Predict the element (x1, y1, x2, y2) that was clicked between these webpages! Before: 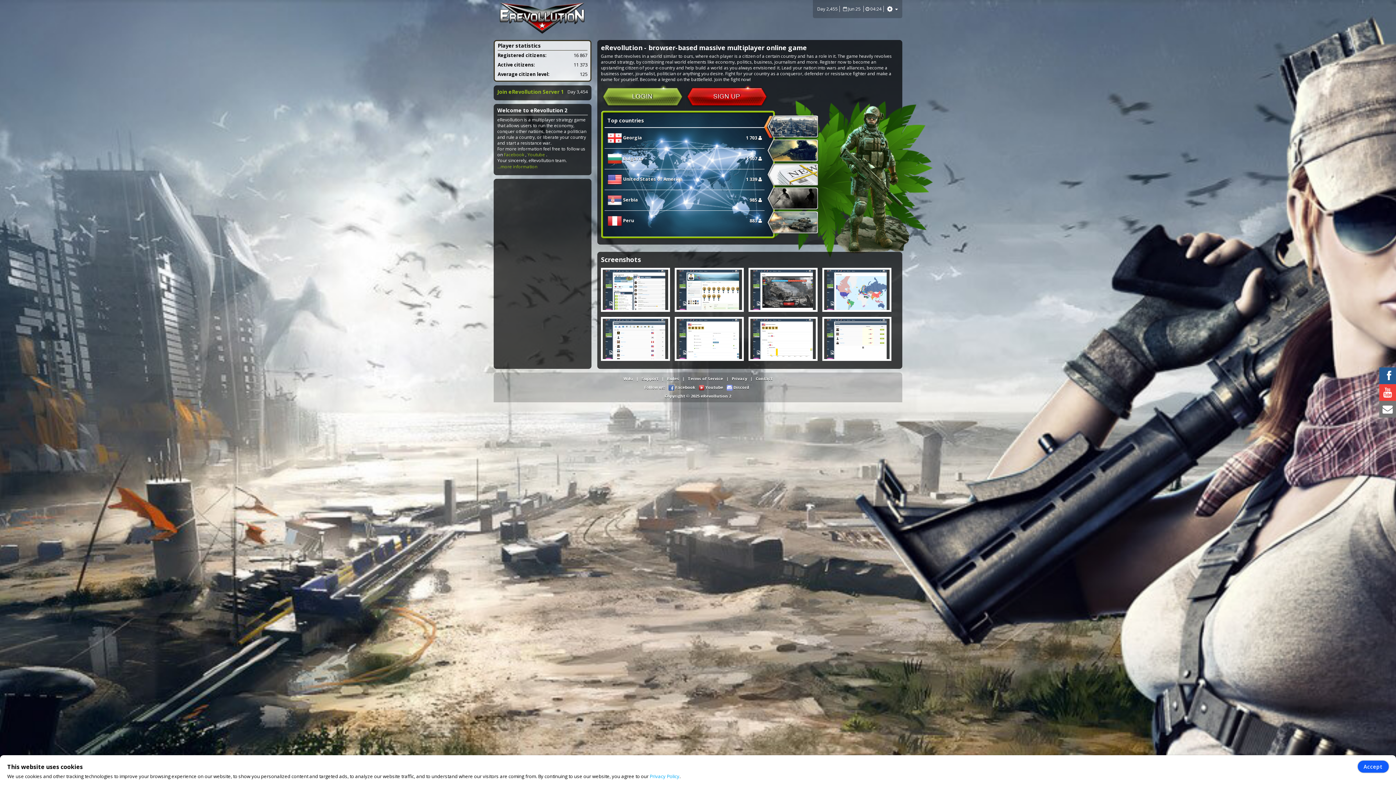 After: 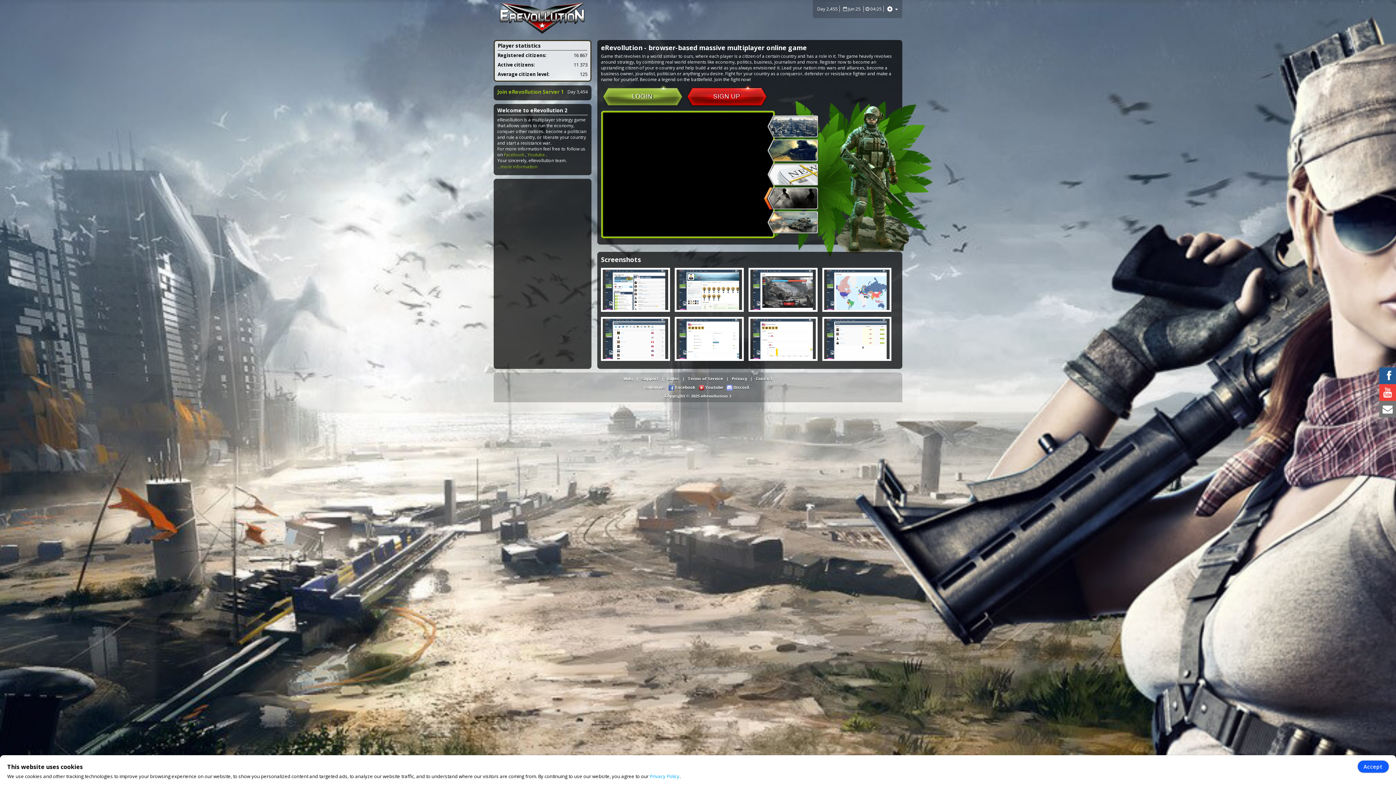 Action: bbox: (768, 188, 818, 209)